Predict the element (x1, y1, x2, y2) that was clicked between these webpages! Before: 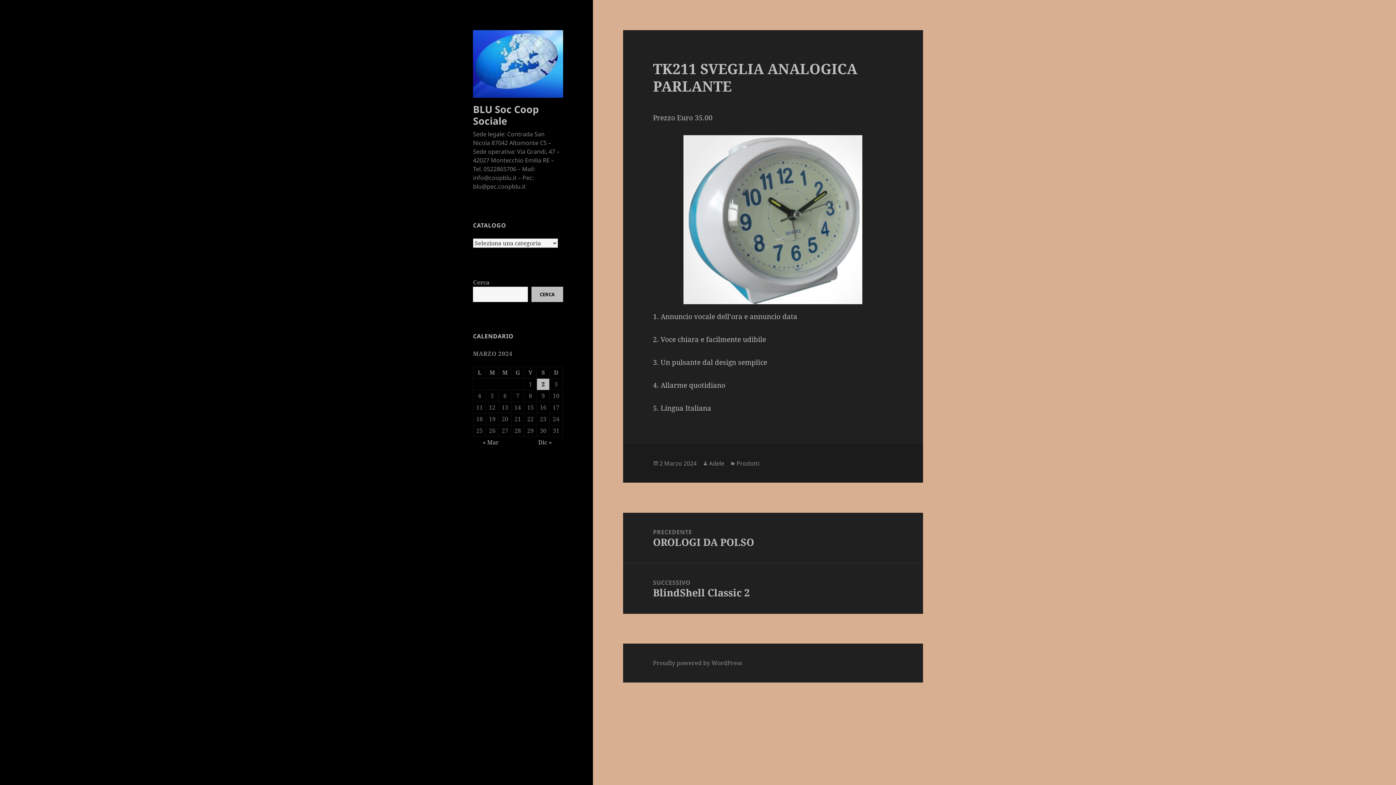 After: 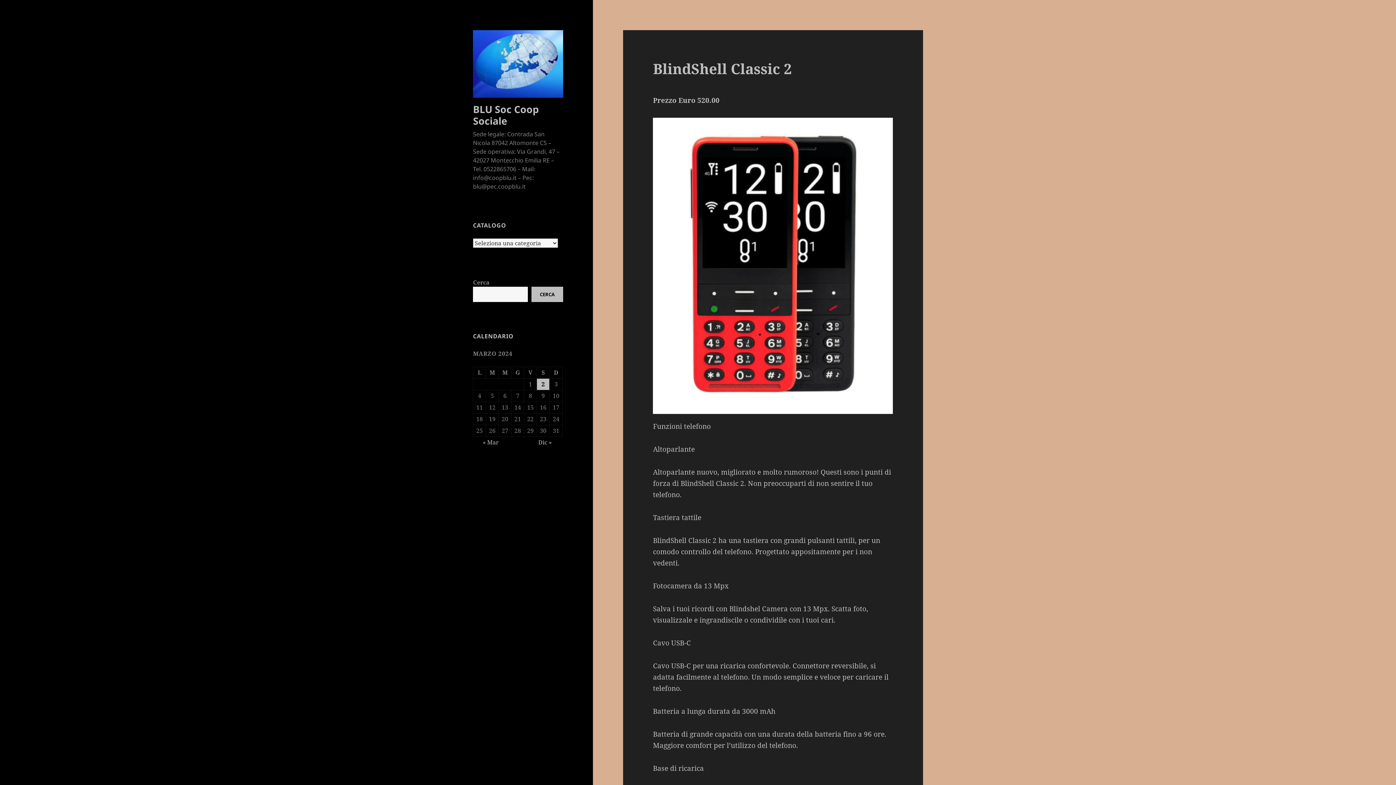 Action: label: SUCCESSIVO
Articolo successivo:
BlindShell Classic 2 bbox: (623, 563, 923, 614)